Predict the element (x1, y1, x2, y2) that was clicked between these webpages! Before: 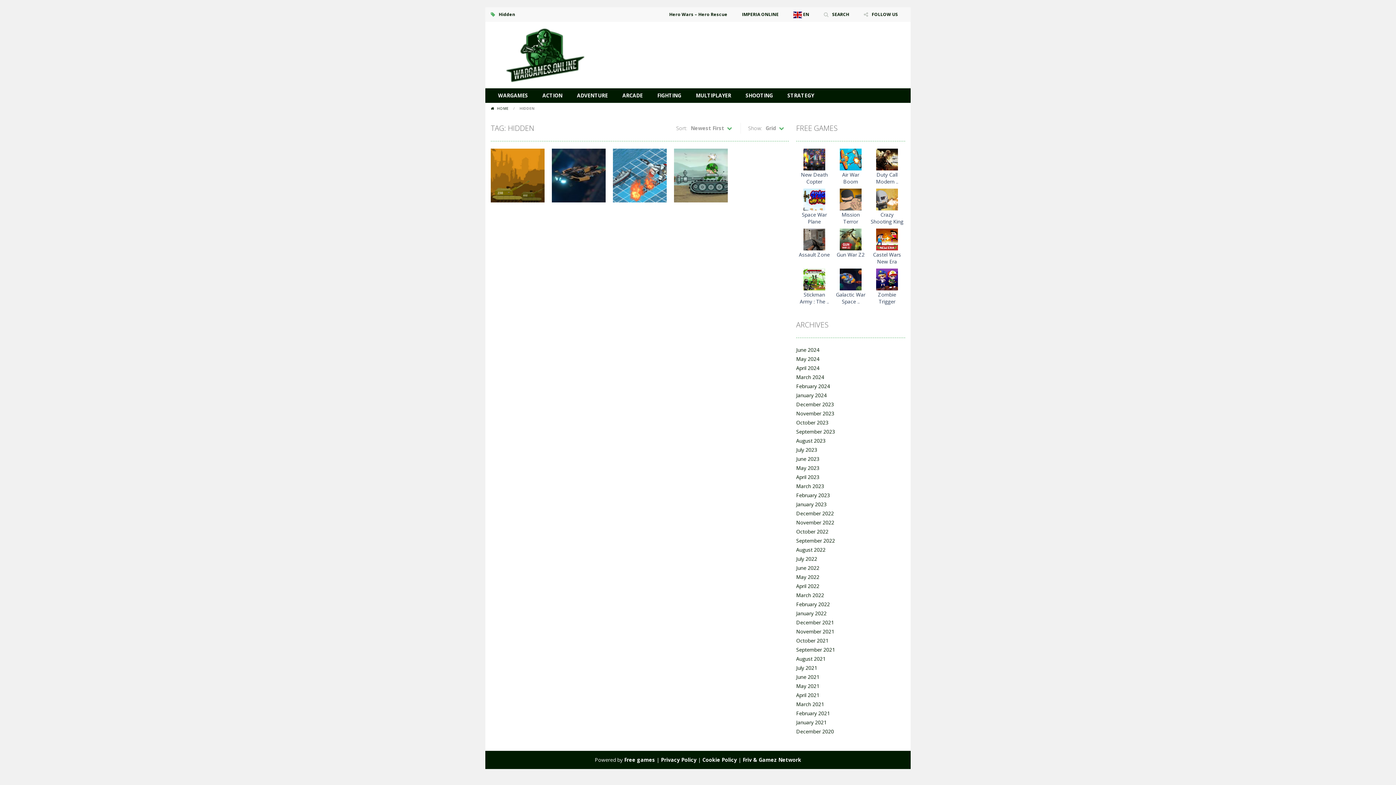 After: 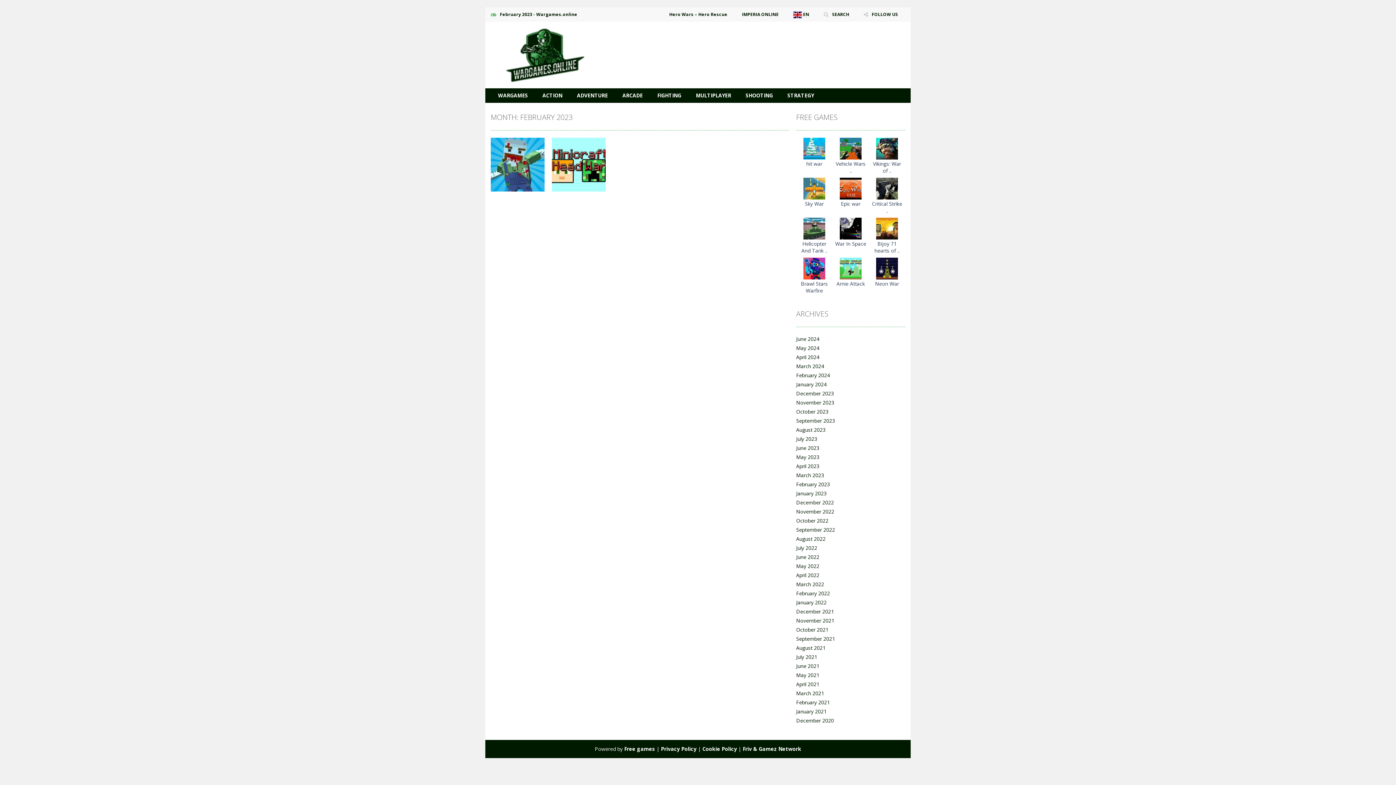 Action: bbox: (796, 490, 832, 500) label: February 2023